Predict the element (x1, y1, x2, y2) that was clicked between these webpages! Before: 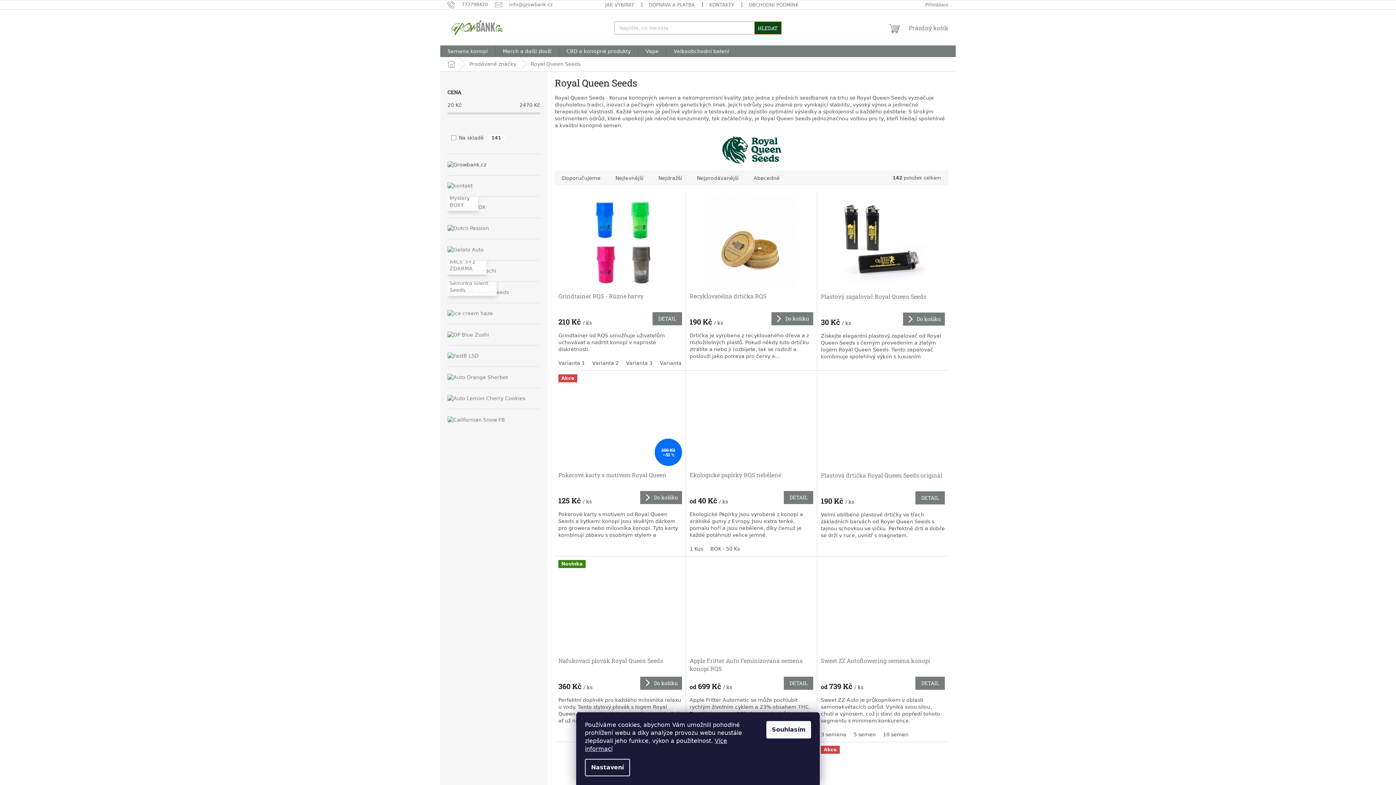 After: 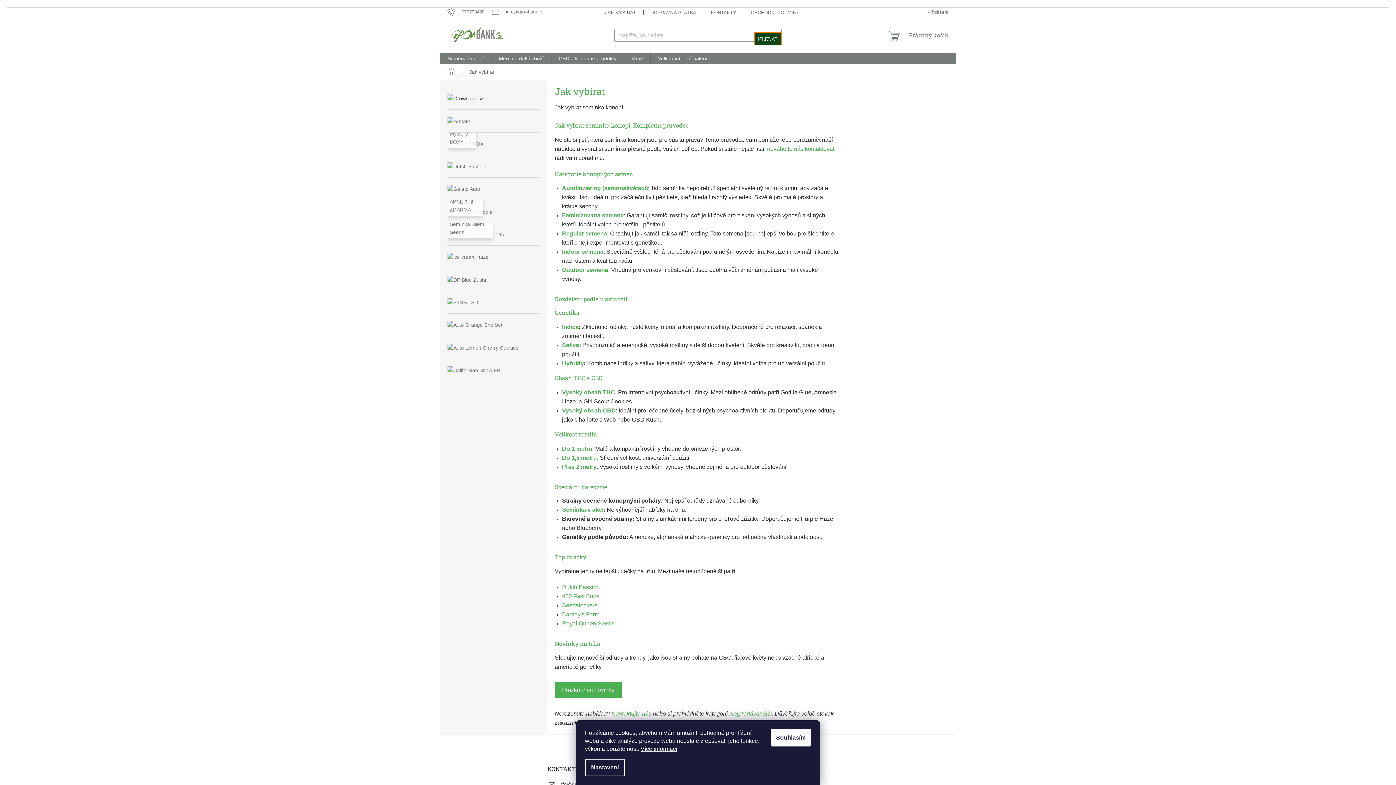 Action: label: JAK VYBÍRAT bbox: (597, 0, 641, 9)